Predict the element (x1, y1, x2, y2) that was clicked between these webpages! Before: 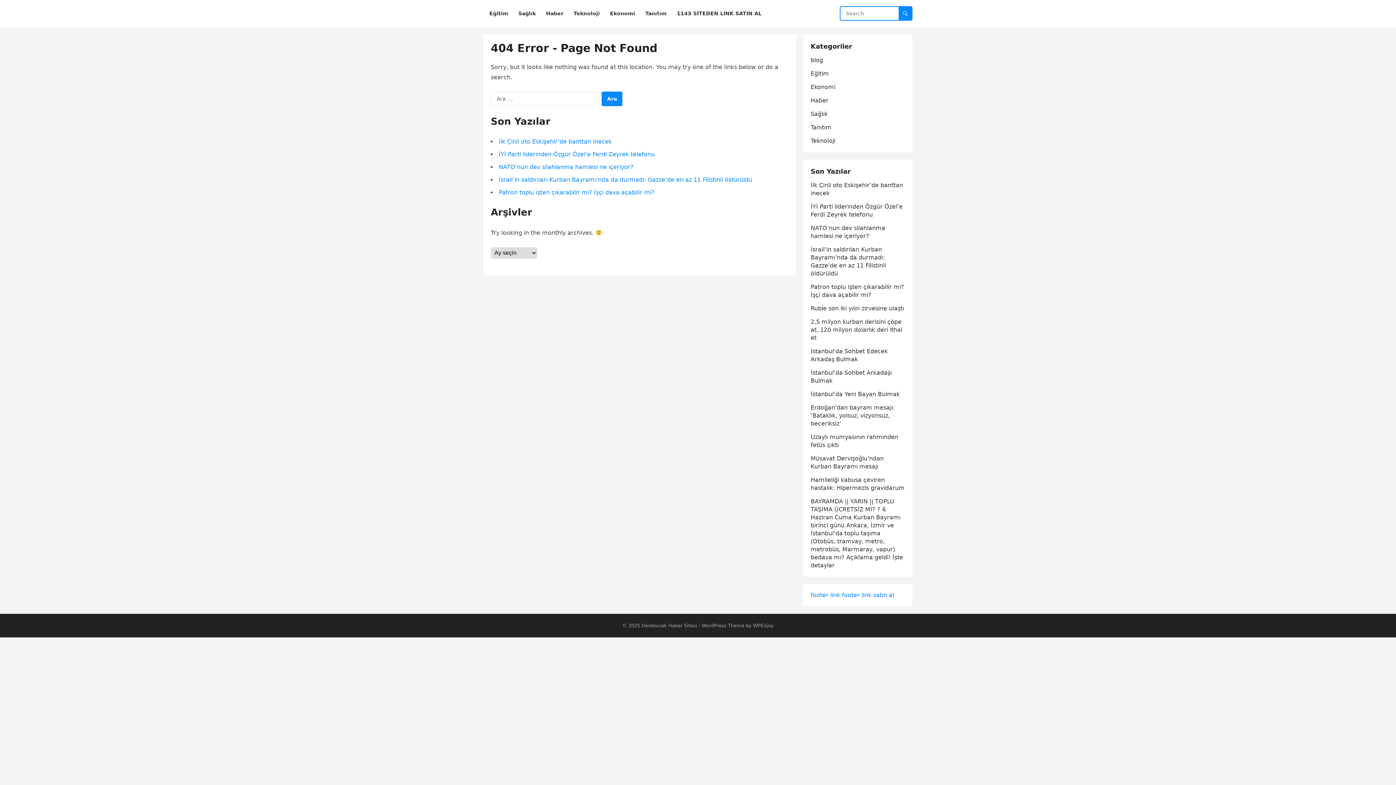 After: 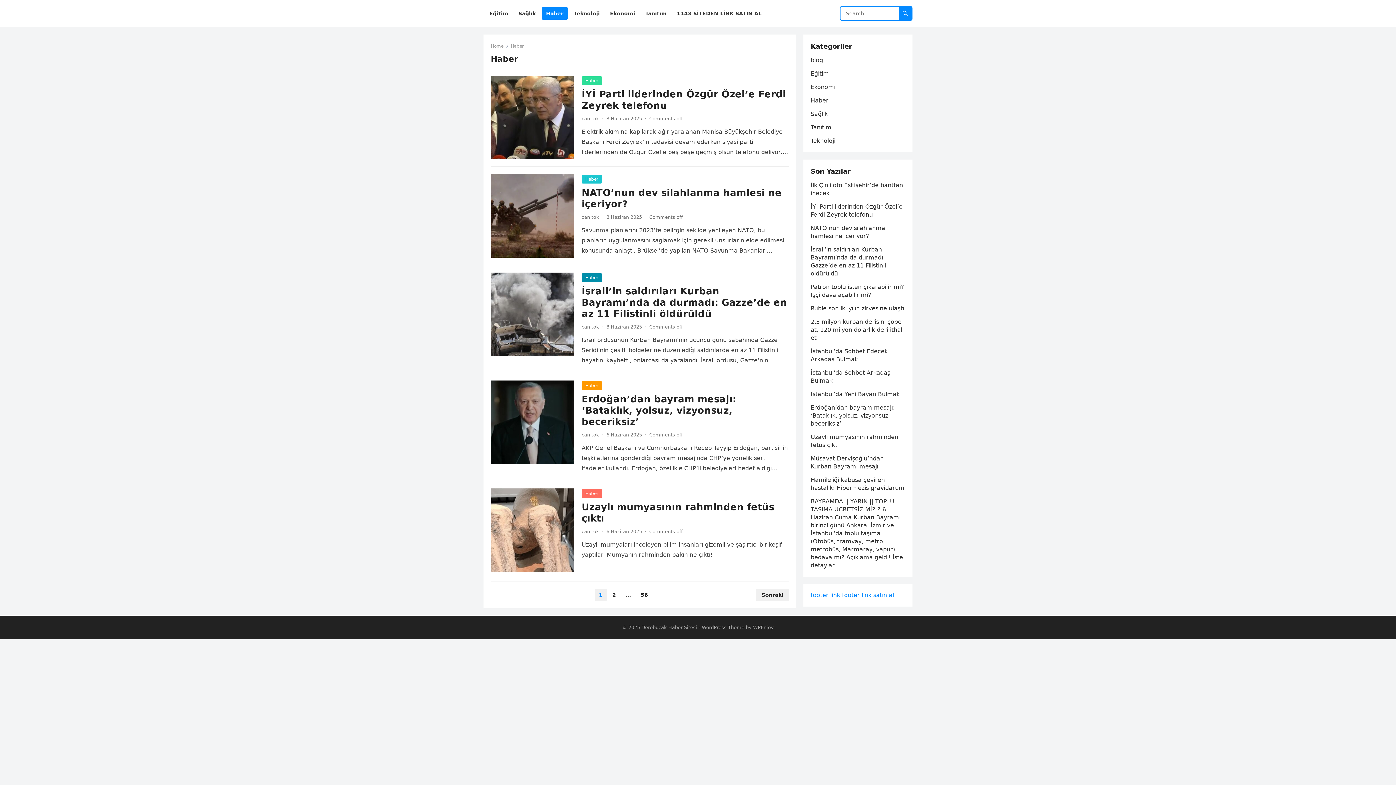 Action: label: Haber bbox: (541, 0, 568, 27)